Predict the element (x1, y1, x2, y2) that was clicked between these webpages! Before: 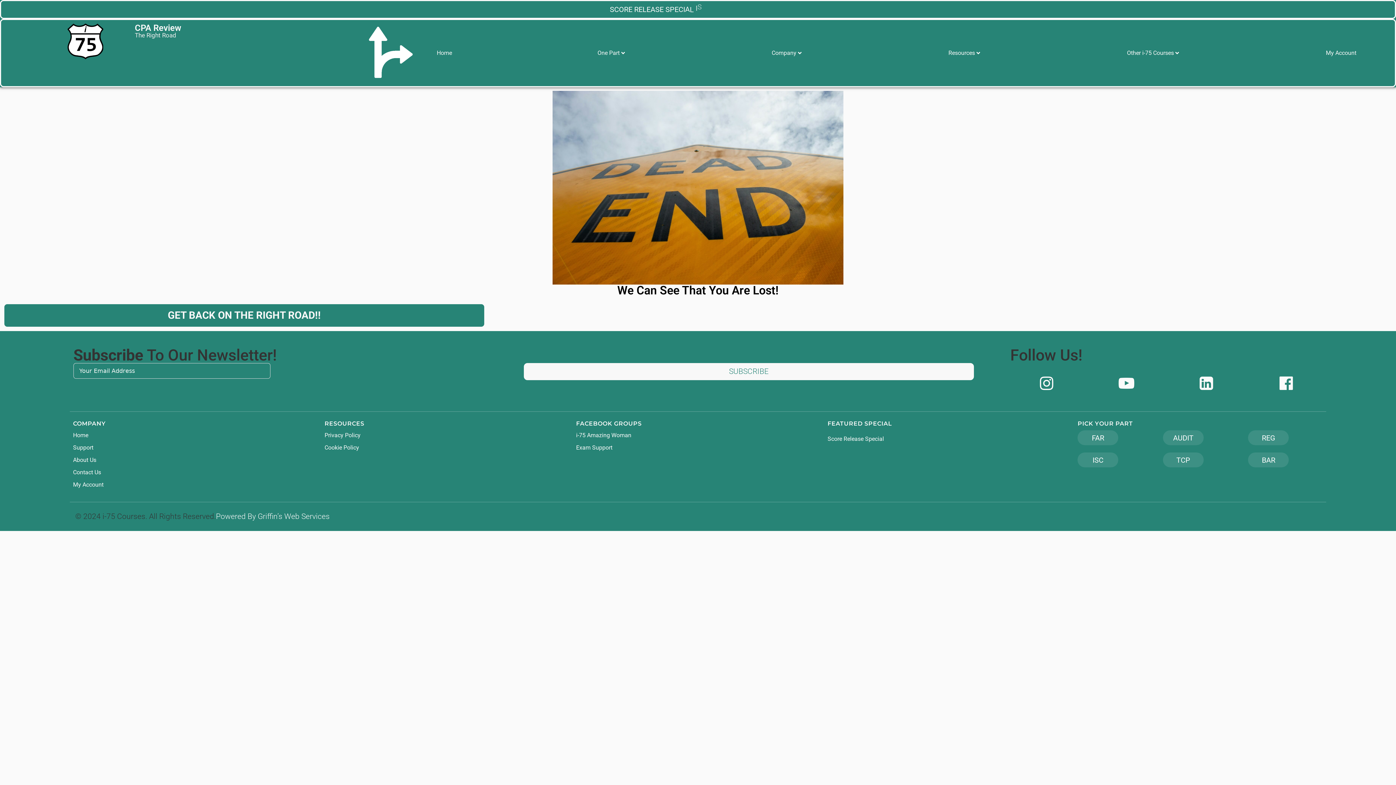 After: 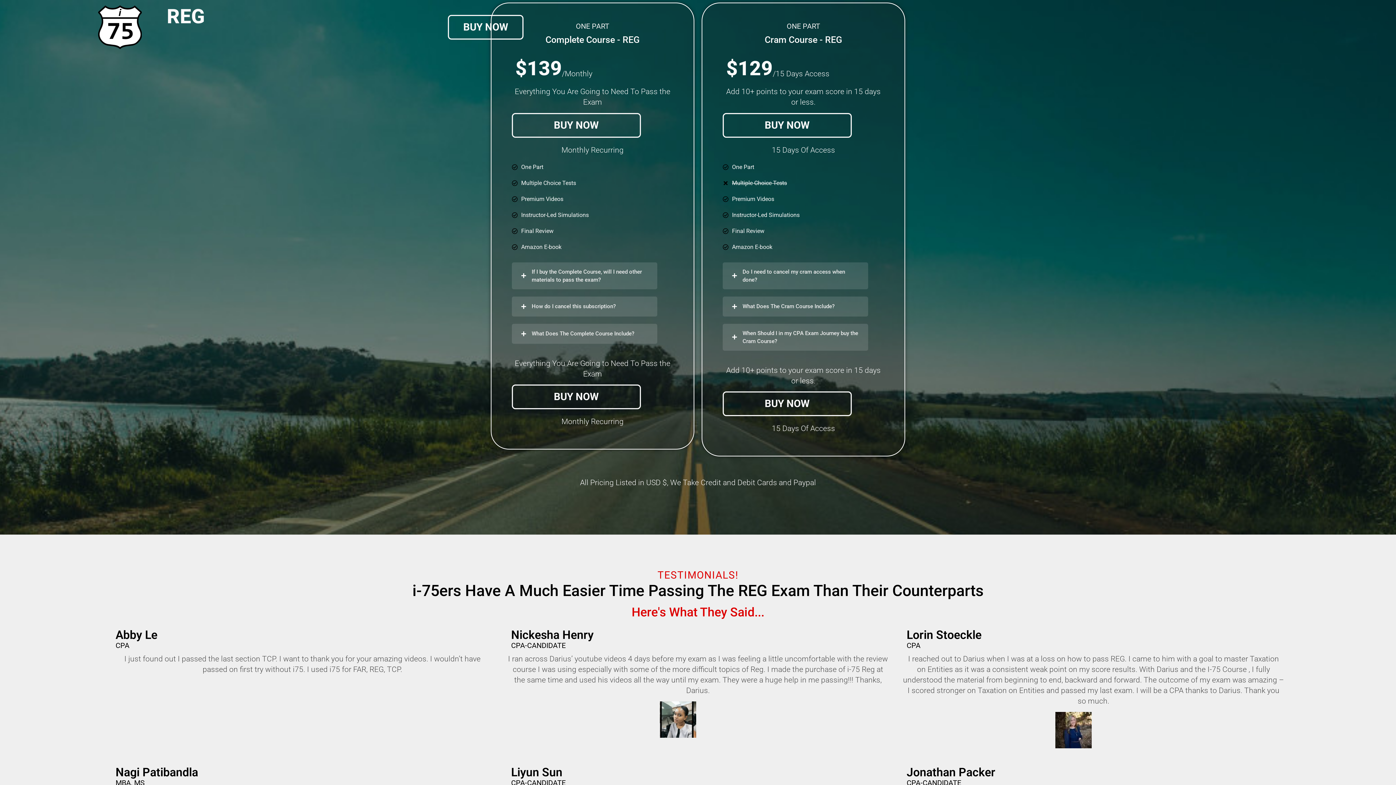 Action: label: REG
REG bbox: (1248, 430, 1289, 445)